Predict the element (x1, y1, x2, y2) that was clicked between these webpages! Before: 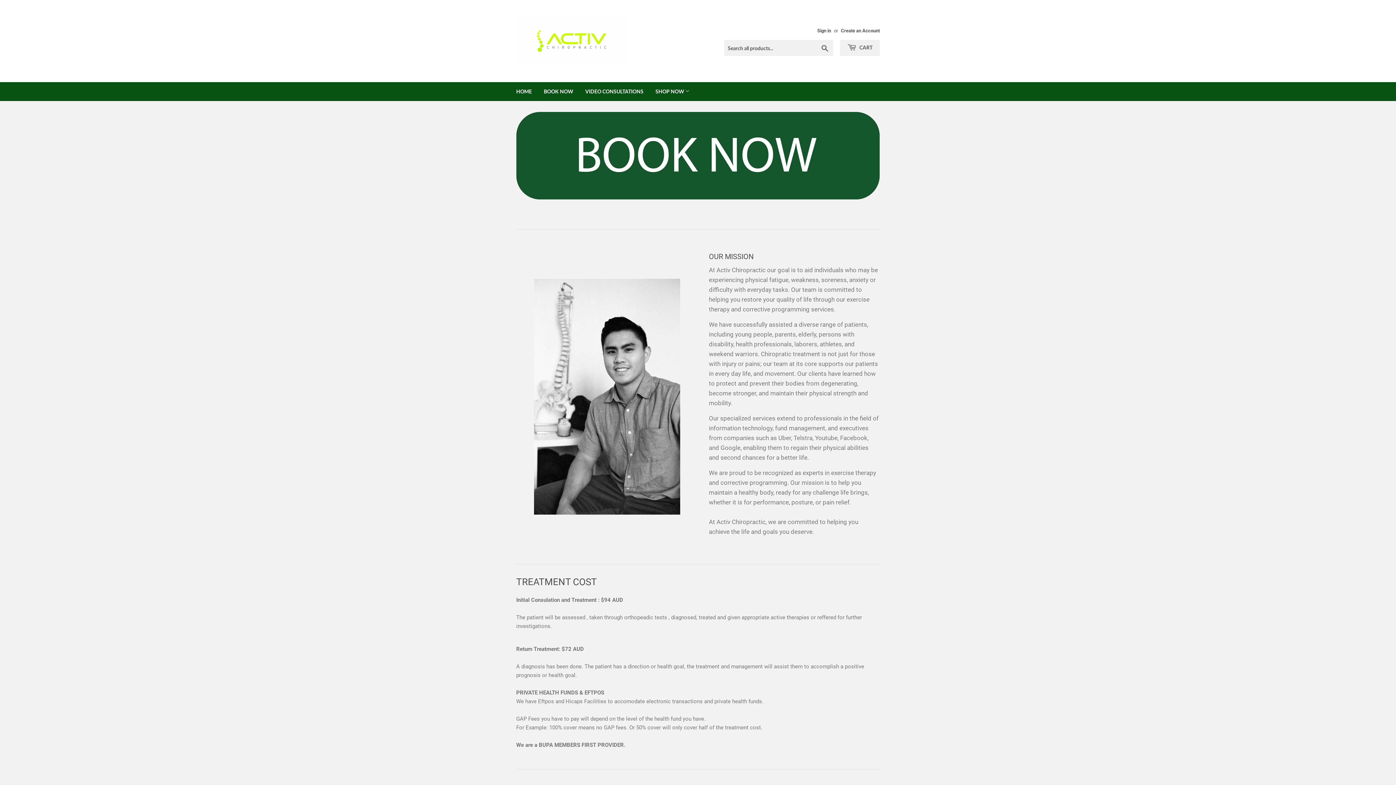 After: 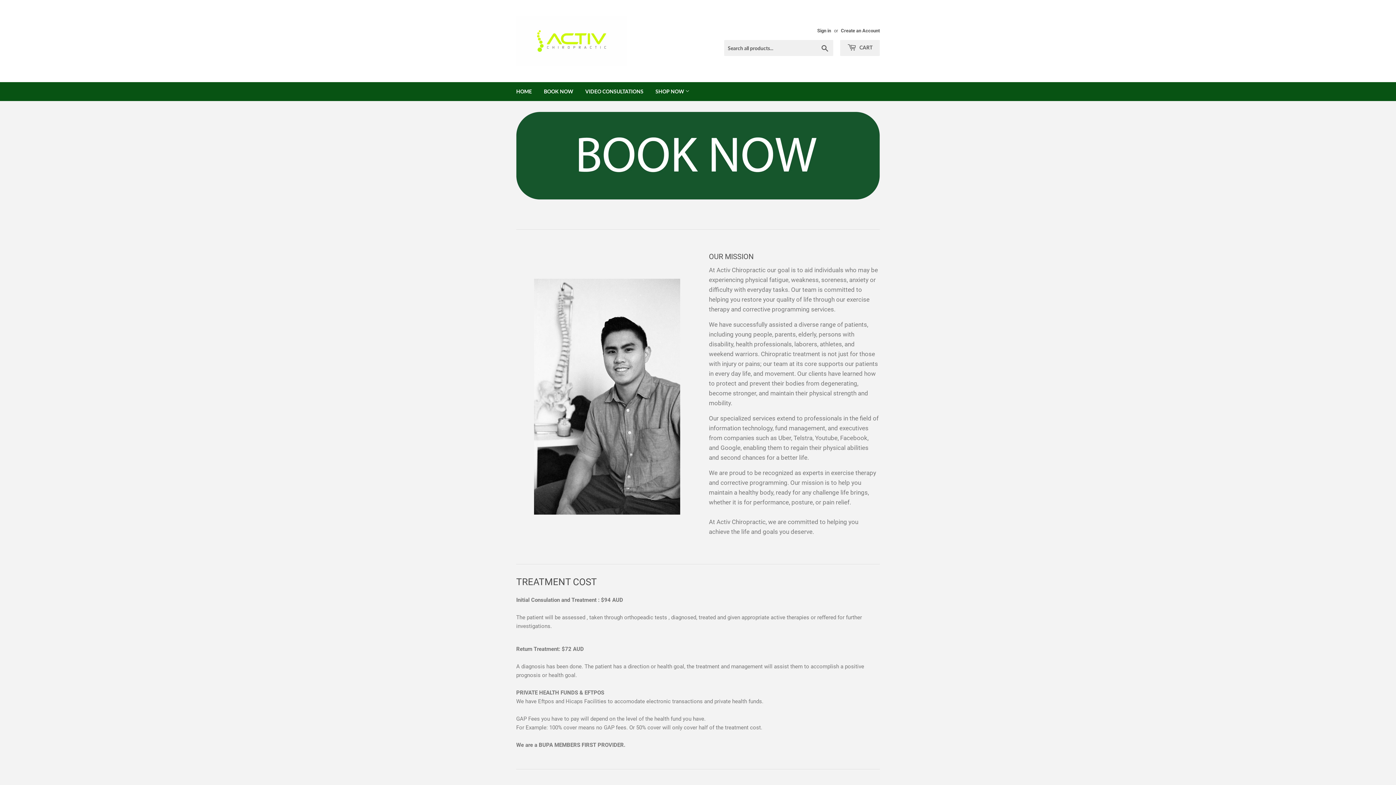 Action: label: HOME bbox: (510, 82, 537, 101)